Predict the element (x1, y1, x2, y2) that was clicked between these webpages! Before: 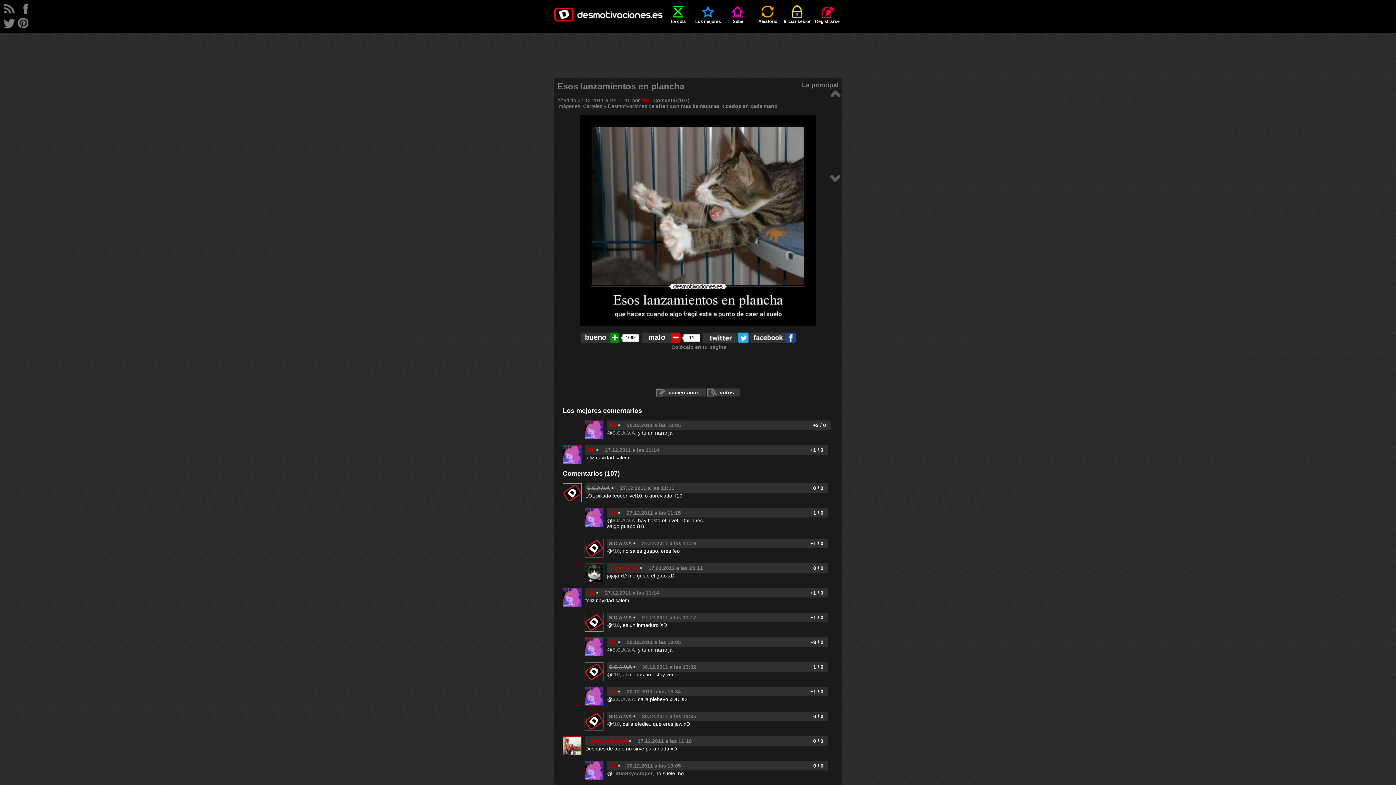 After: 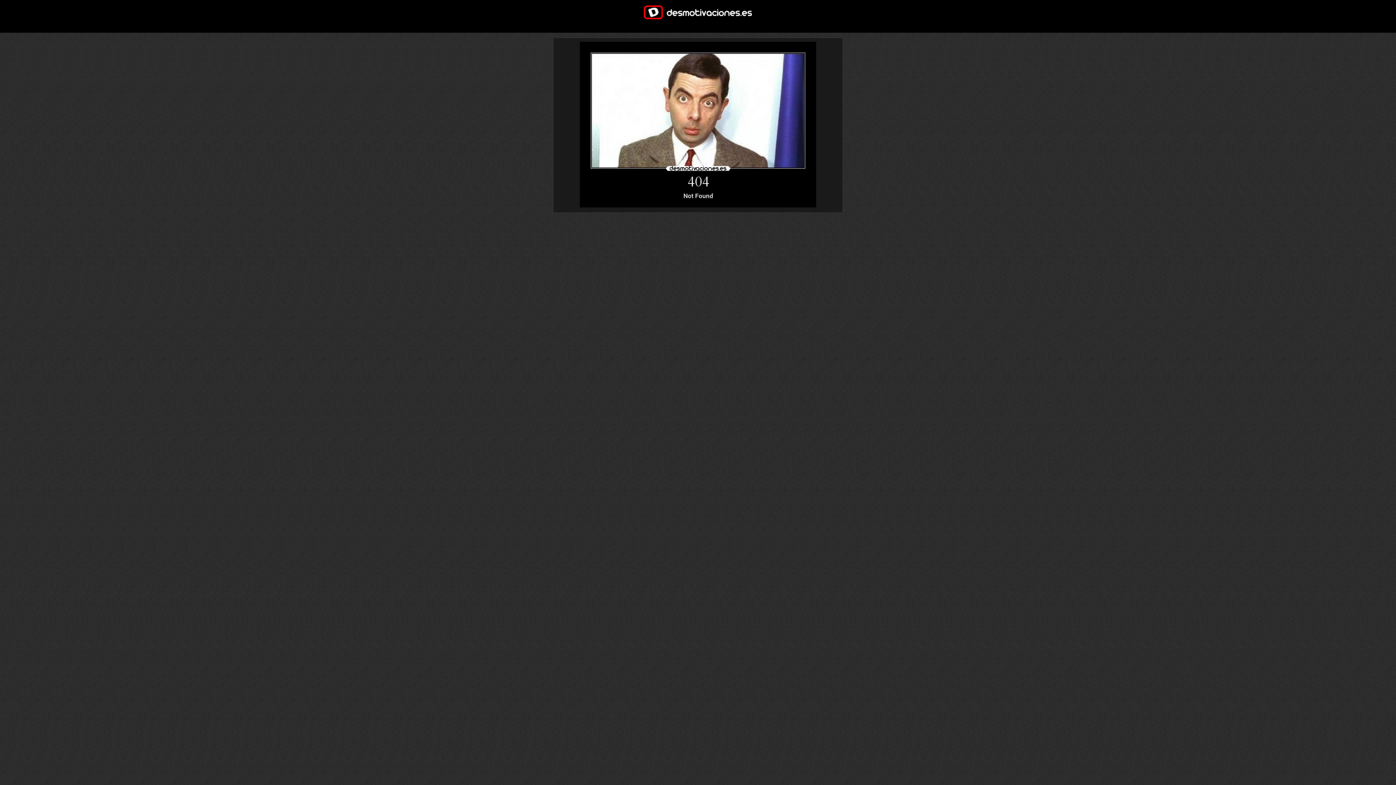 Action: label: S.C.A.V.A bbox: (587, 485, 610, 491)